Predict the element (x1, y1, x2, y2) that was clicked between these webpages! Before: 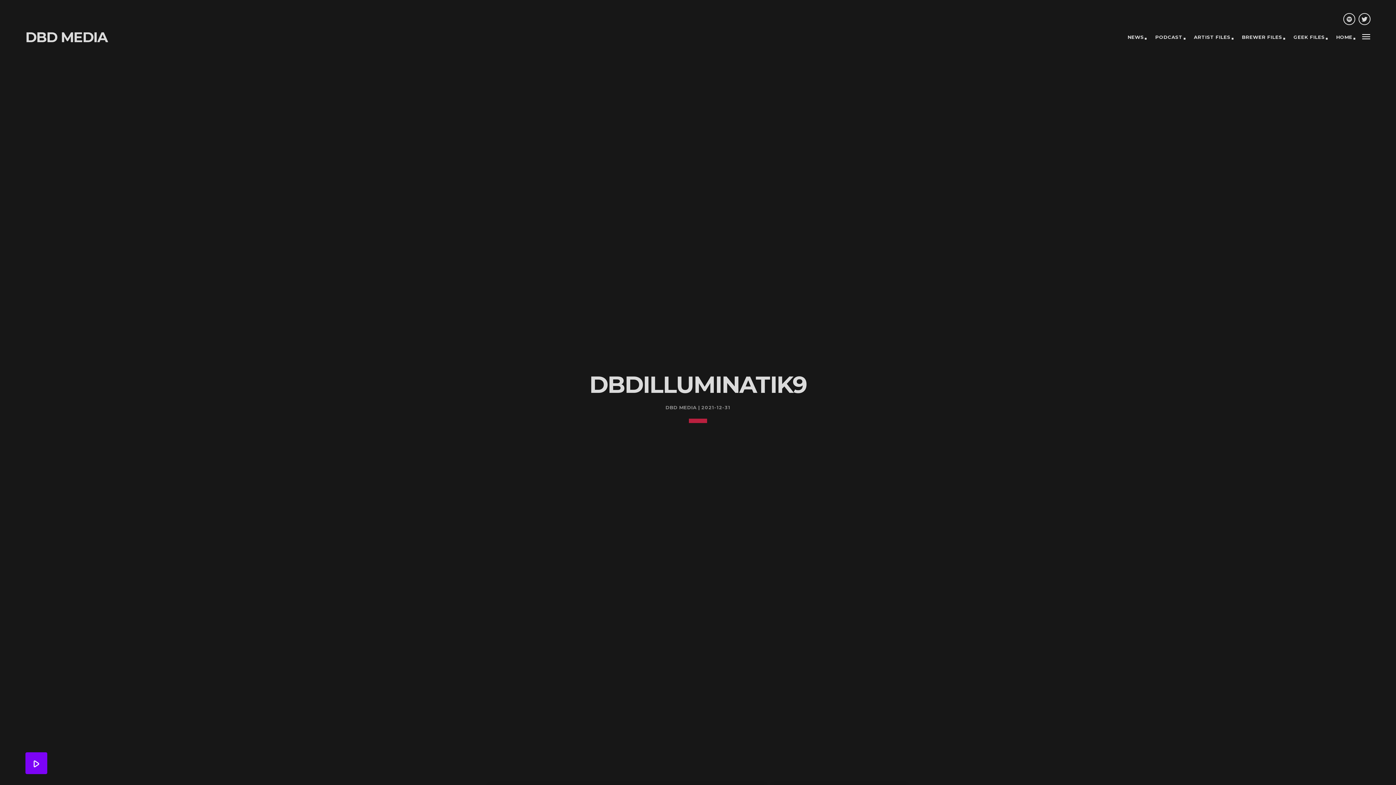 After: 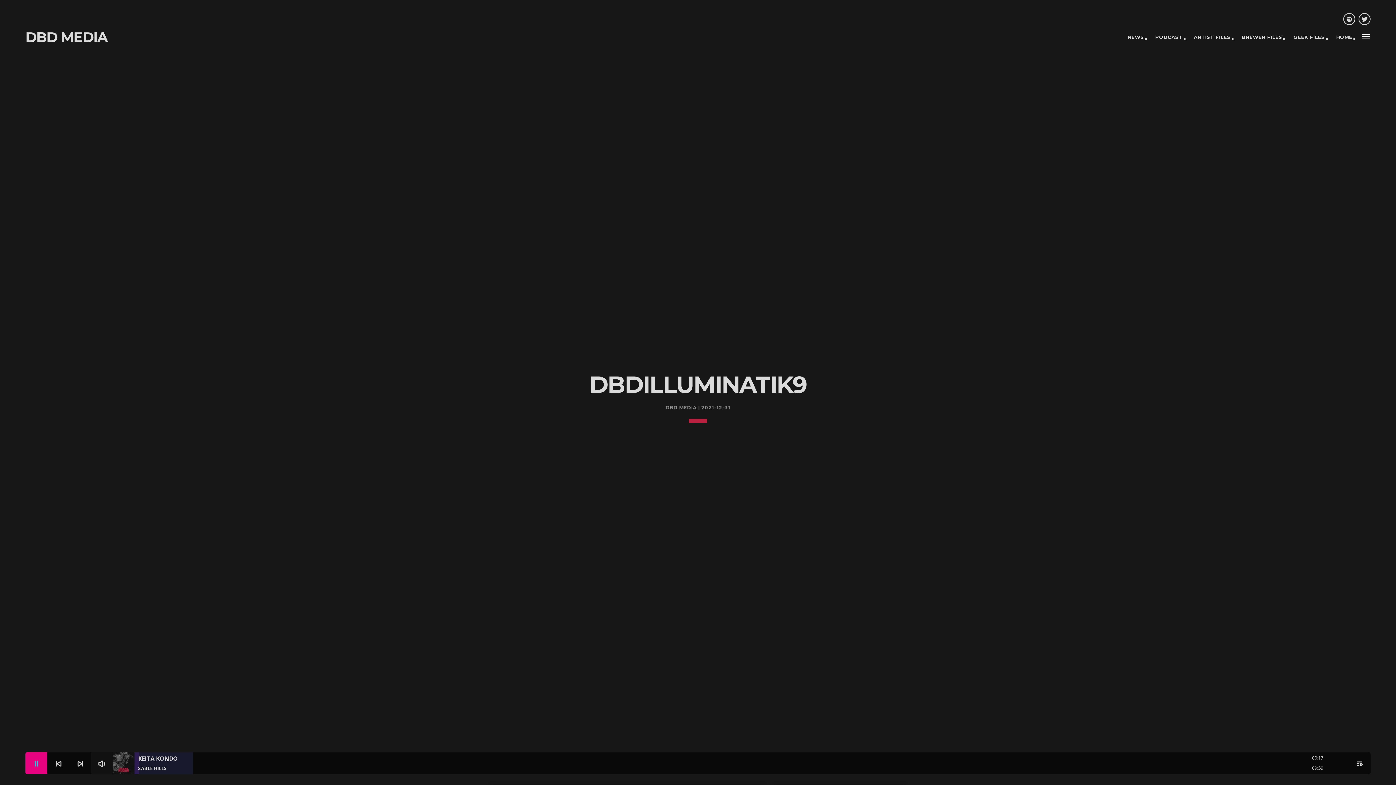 Action: label: play_arrow bbox: (25, 752, 47, 774)